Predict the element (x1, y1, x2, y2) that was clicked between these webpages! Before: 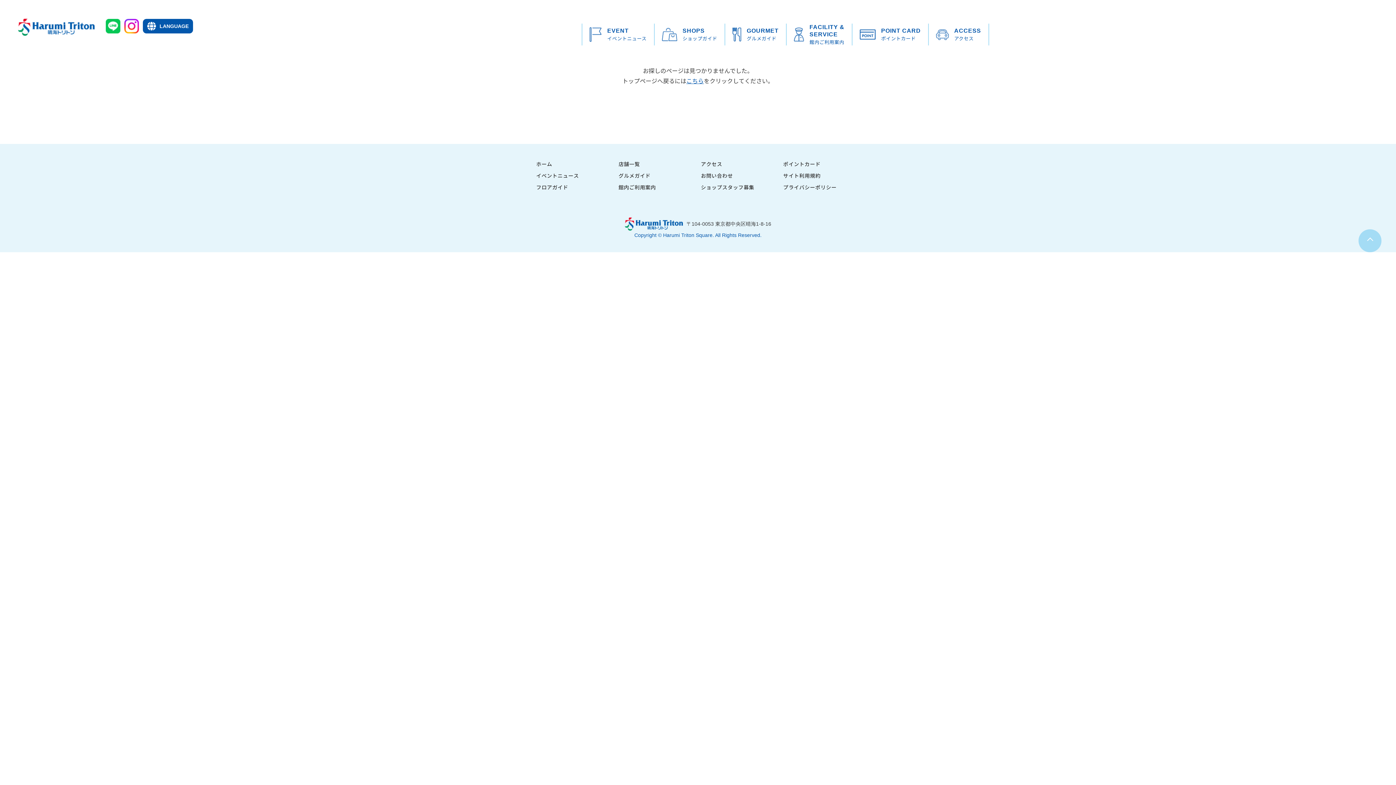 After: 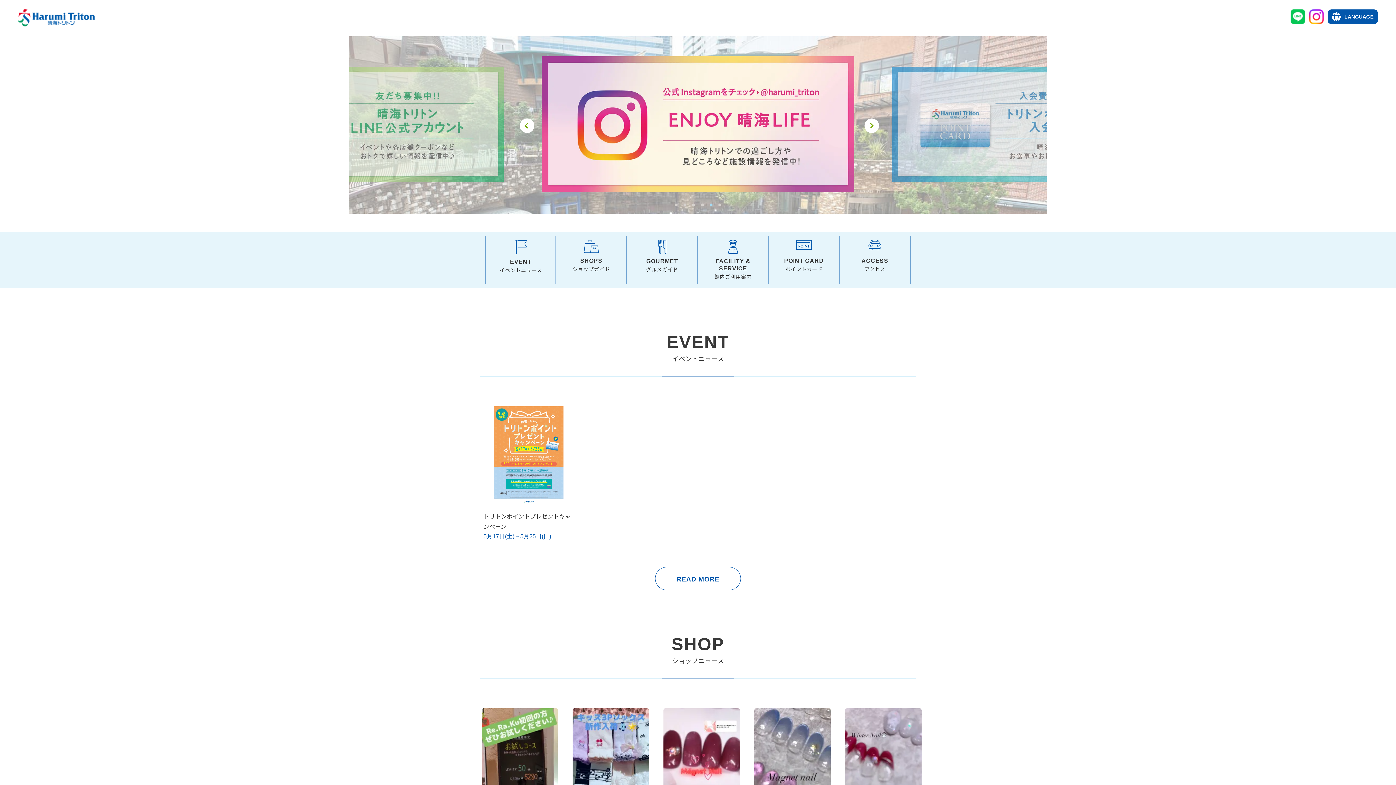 Action: bbox: (18, 18, 94, 36)